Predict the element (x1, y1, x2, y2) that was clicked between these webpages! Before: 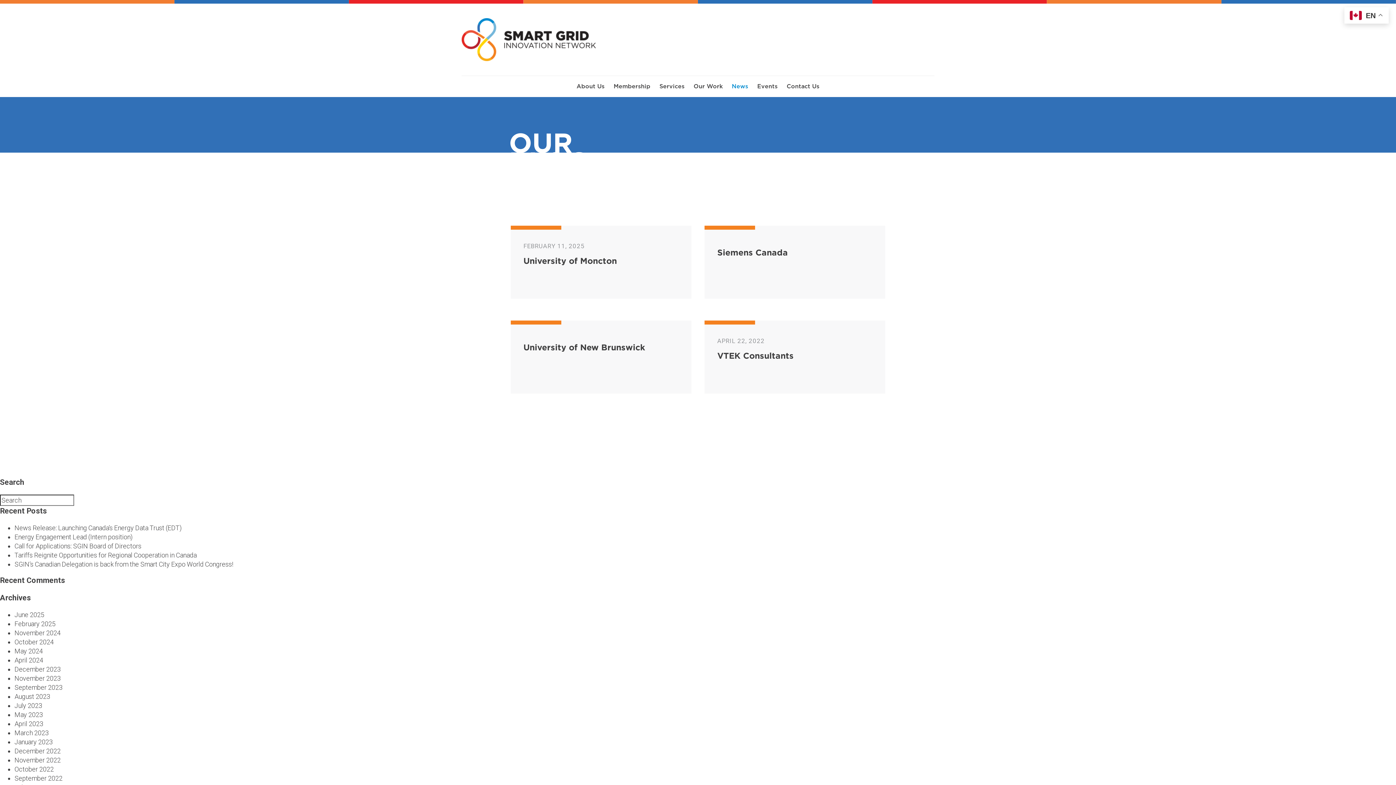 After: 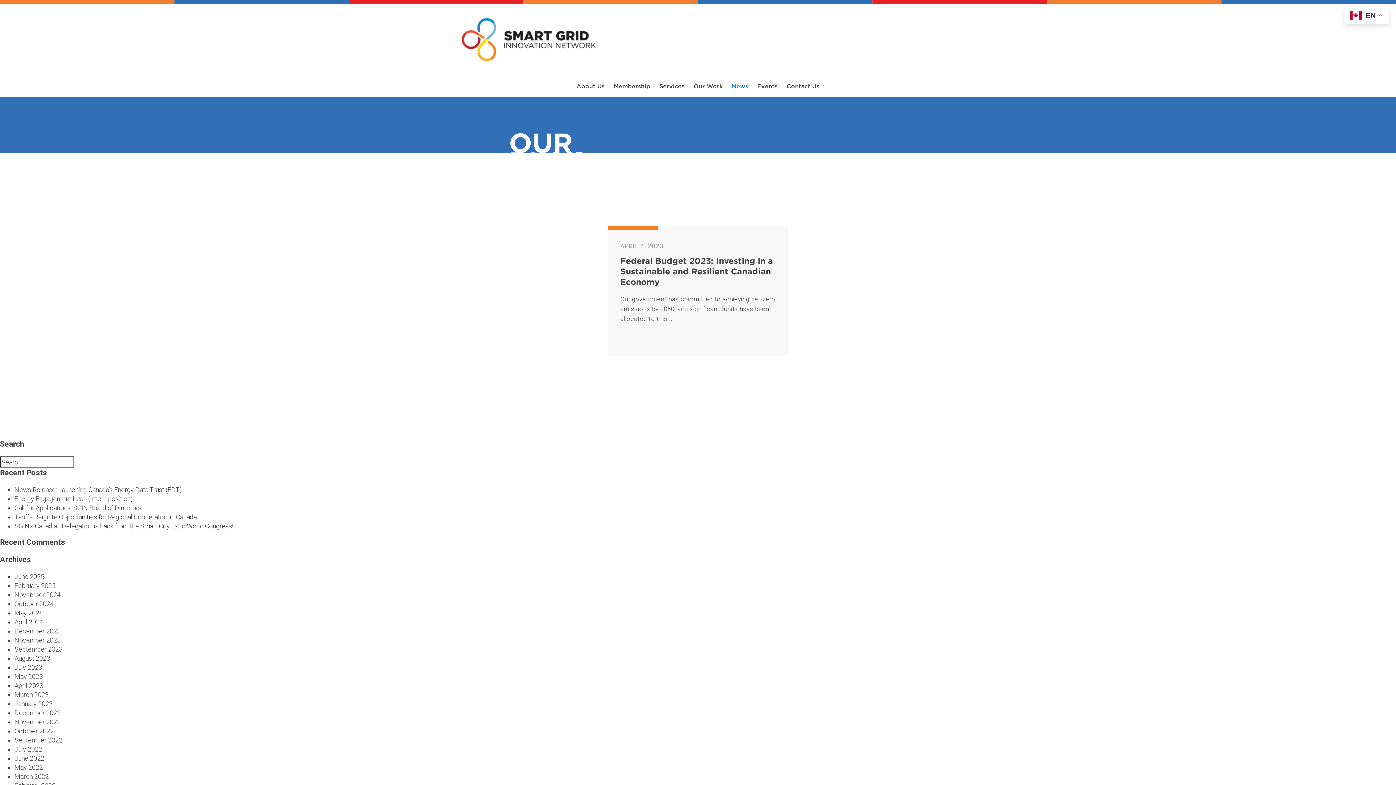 Action: bbox: (14, 720, 43, 728) label: April 2023